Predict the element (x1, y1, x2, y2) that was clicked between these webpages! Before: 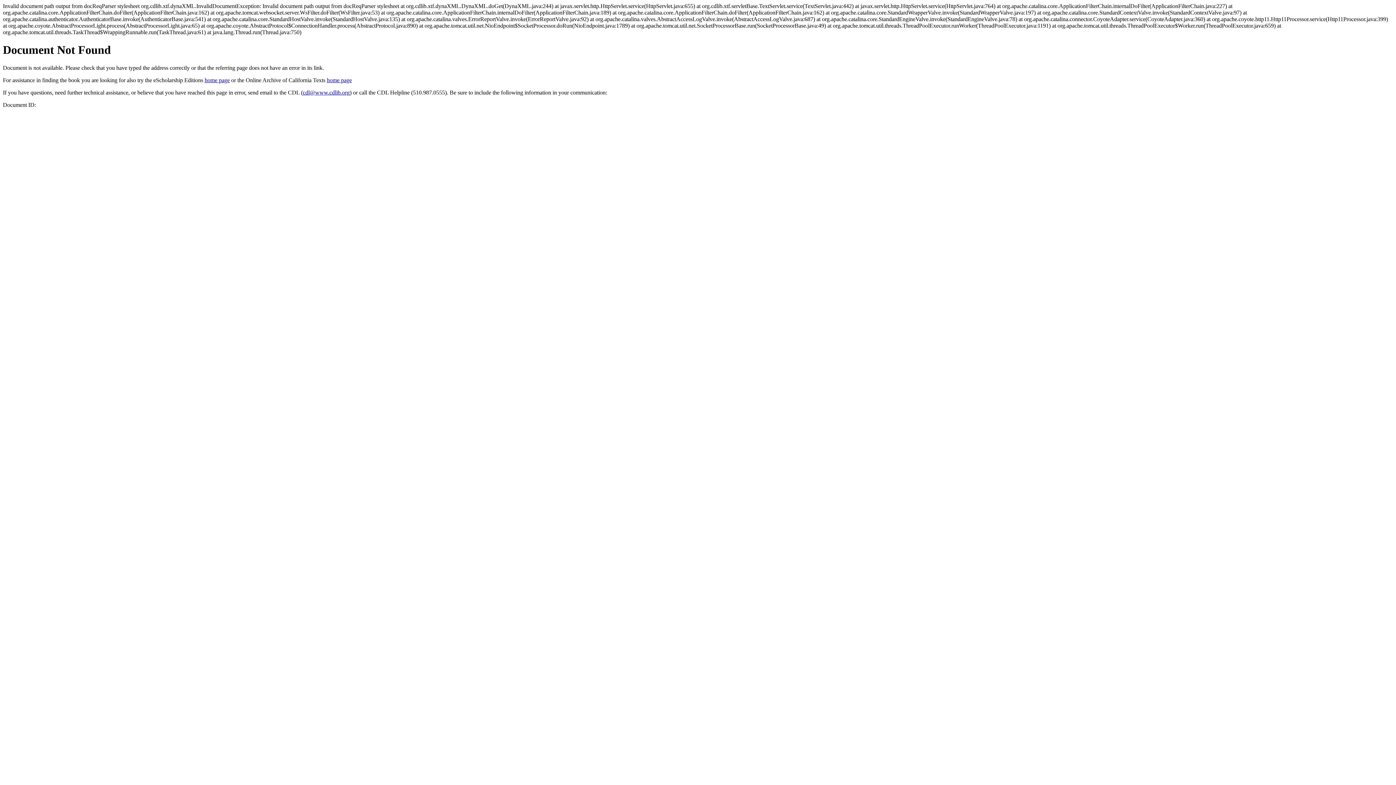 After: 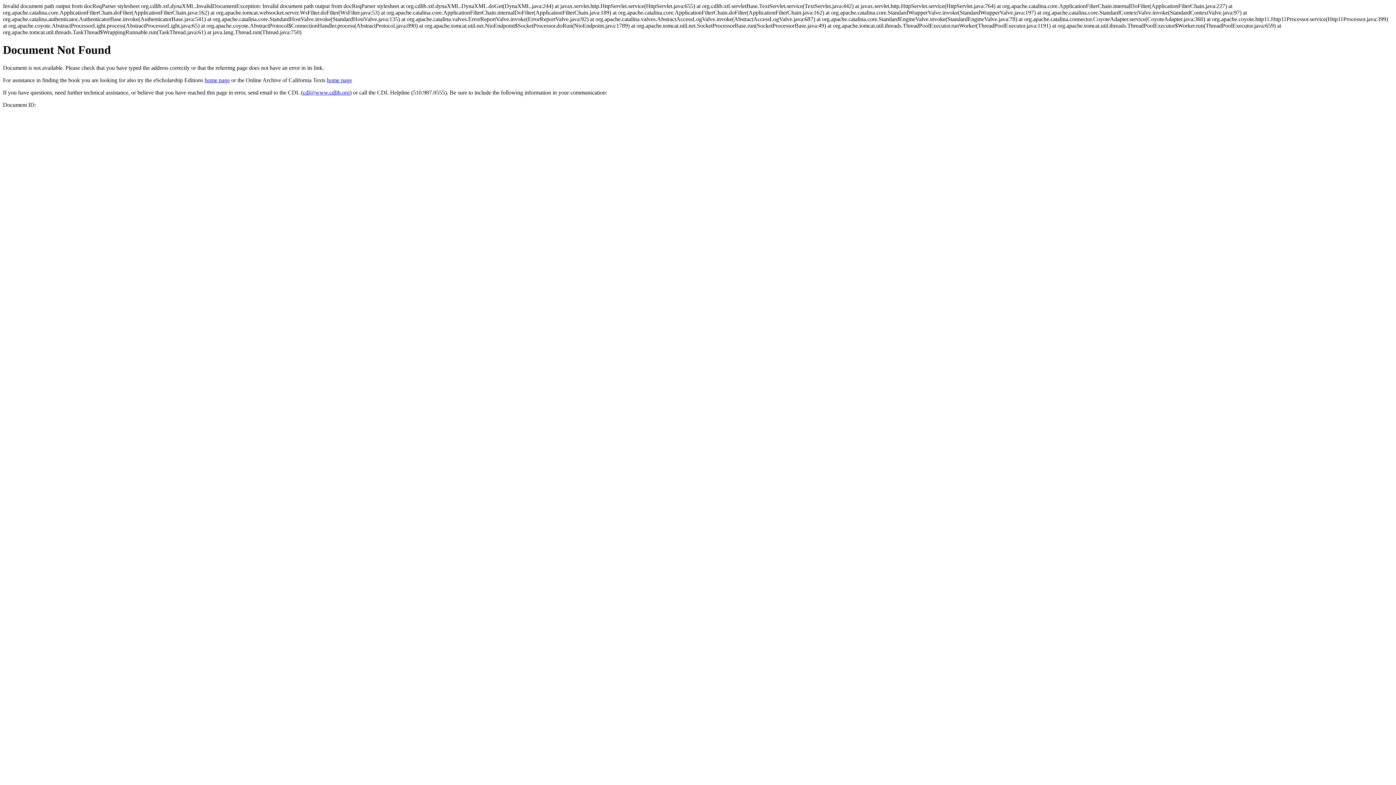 Action: label: cdl@www.cdlib.org bbox: (302, 89, 349, 95)